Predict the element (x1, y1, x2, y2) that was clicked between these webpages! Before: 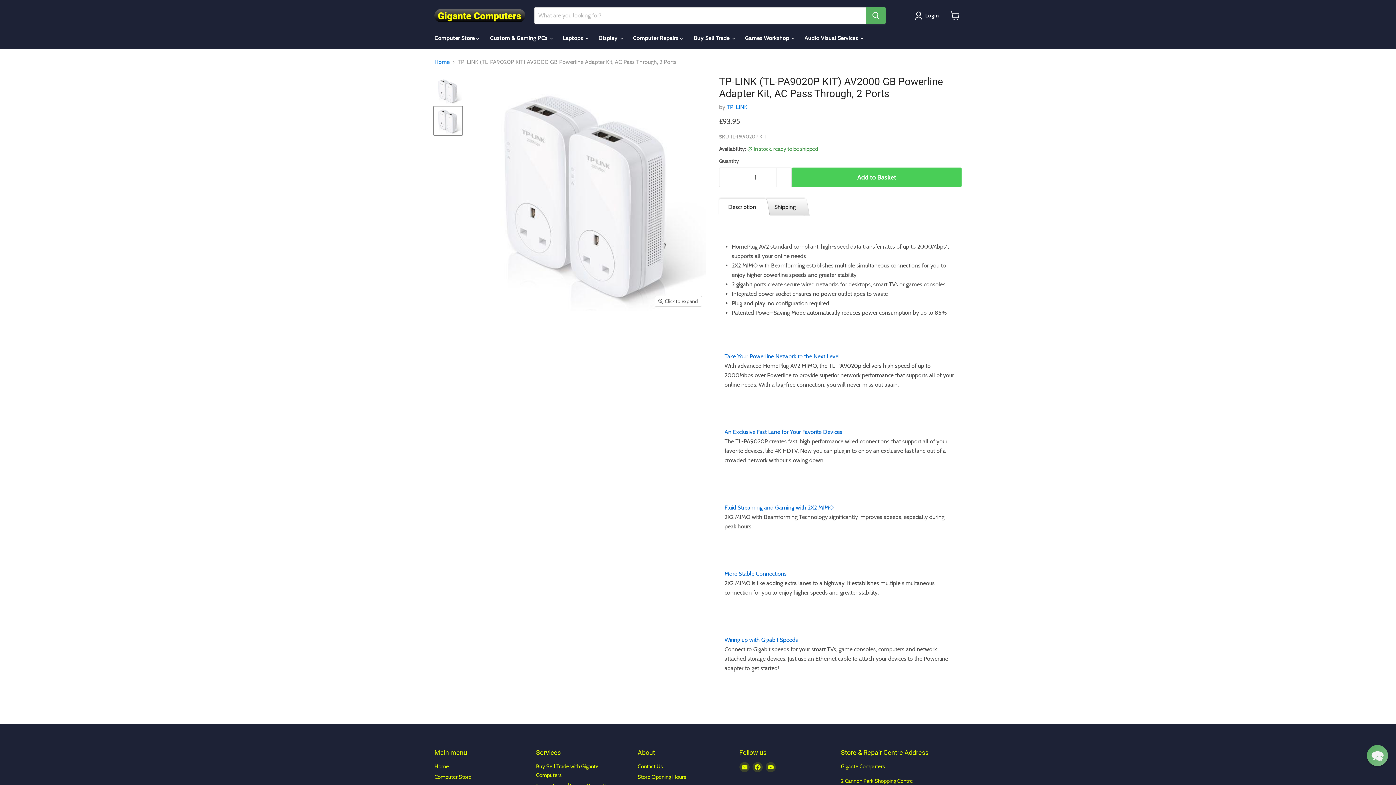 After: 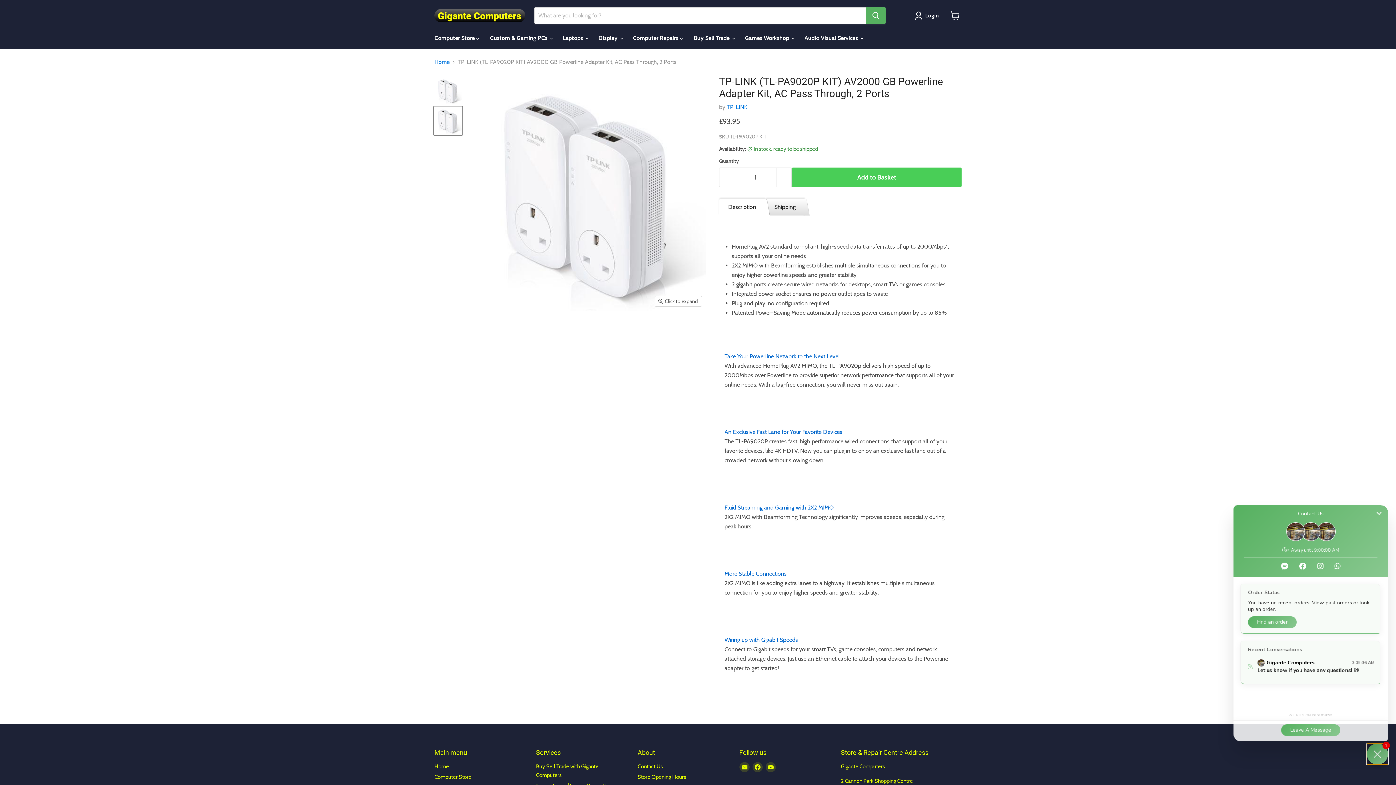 Action: bbox: (1367, 745, 1388, 766) label: Chat widget toggle